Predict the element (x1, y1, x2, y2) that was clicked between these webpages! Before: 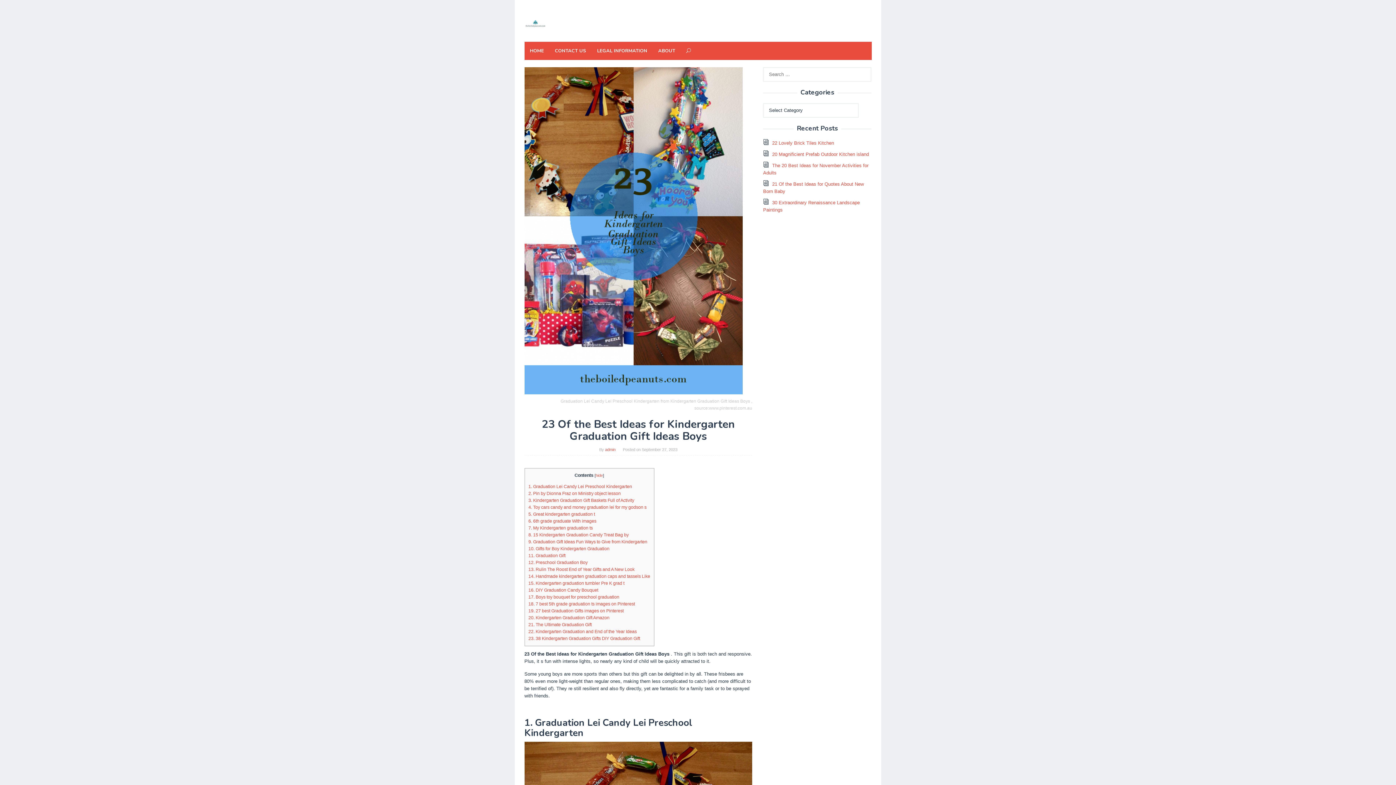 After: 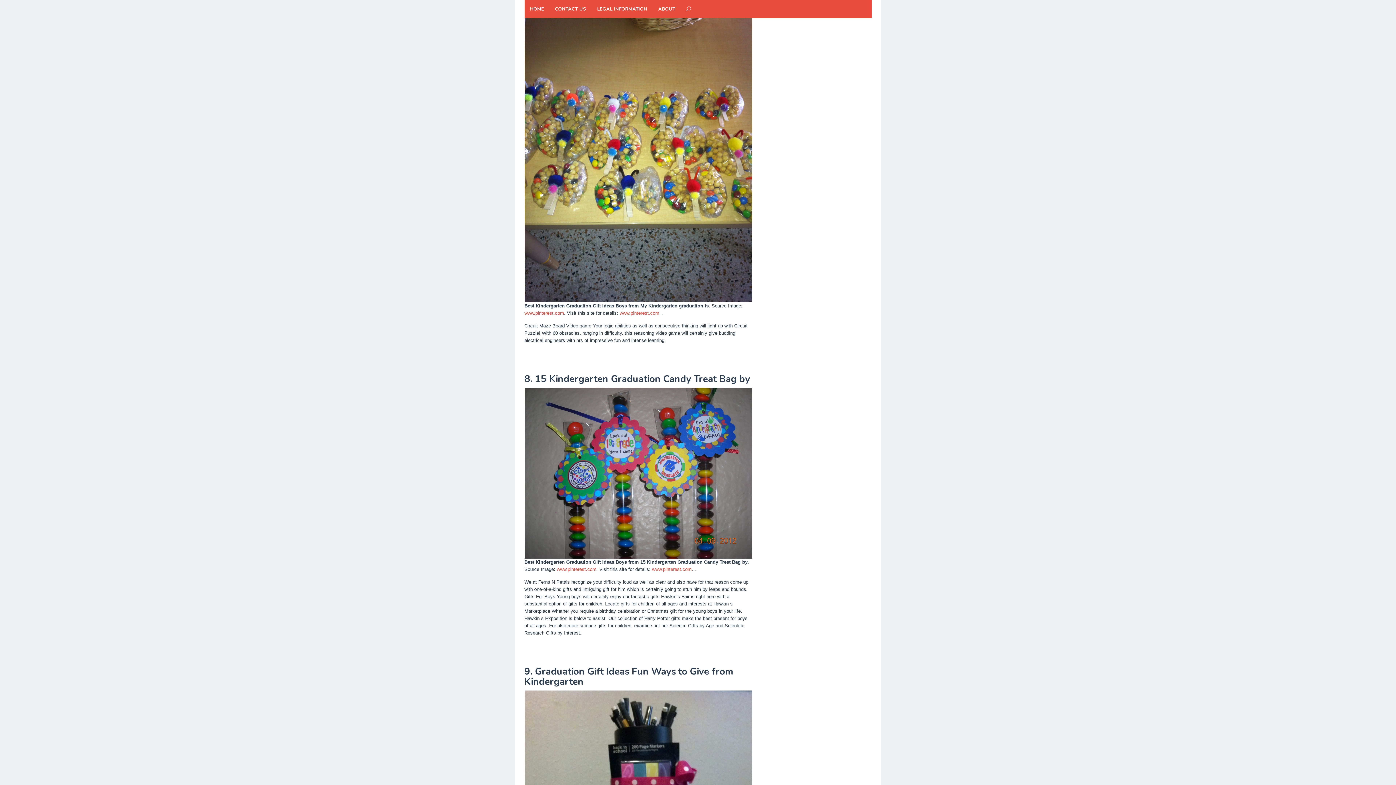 Action: label: 7. My Kindergarten graduation ts bbox: (528, 525, 592, 530)